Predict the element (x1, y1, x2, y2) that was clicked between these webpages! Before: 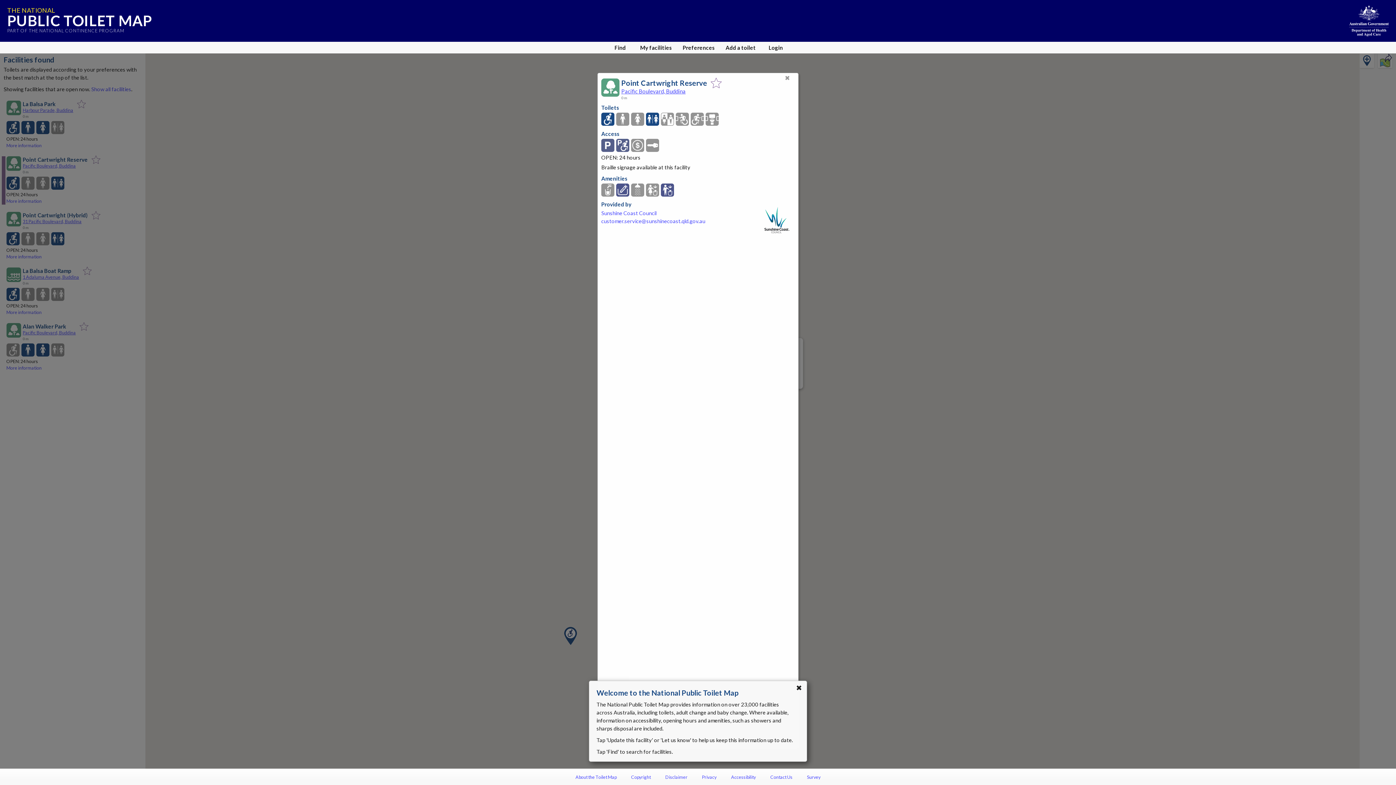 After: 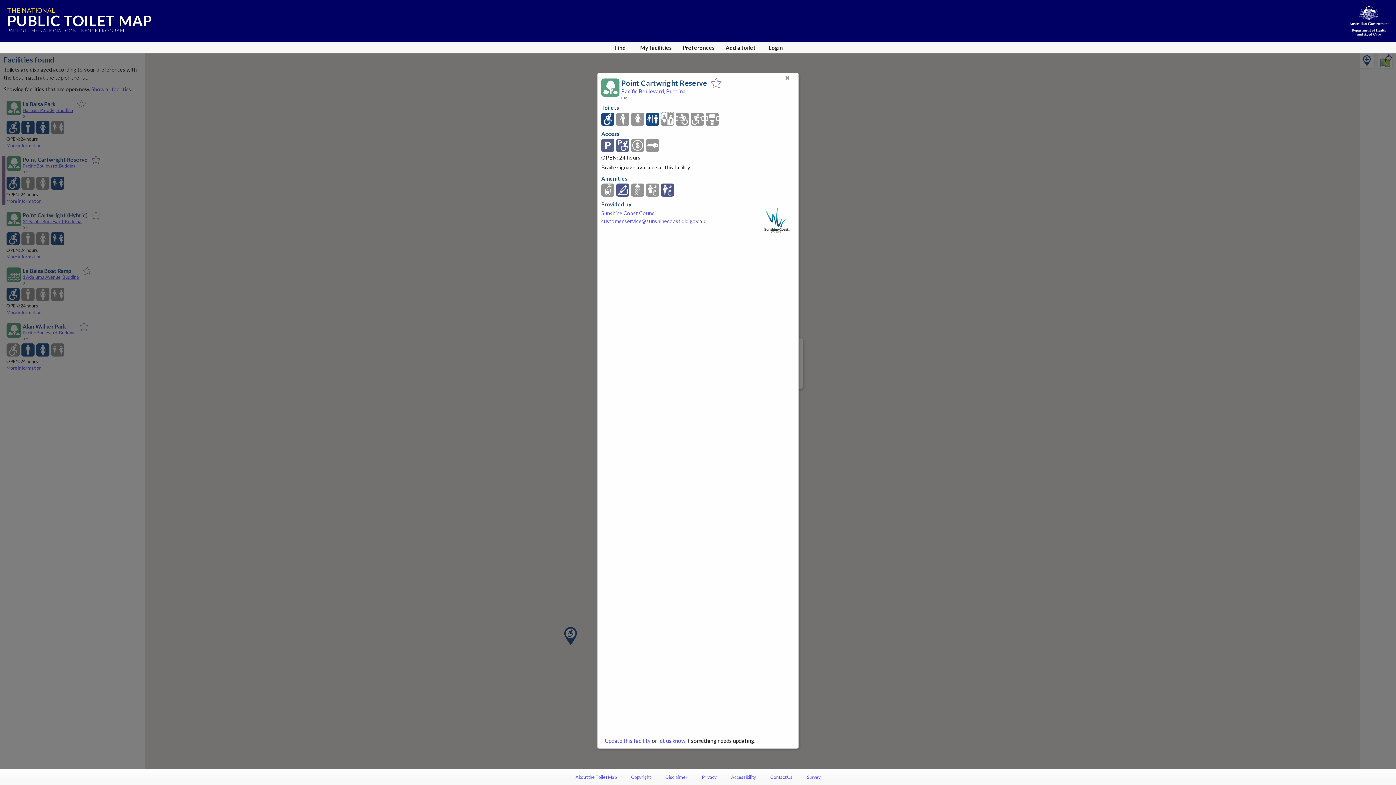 Action: bbox: (661, 112, 674, 126)